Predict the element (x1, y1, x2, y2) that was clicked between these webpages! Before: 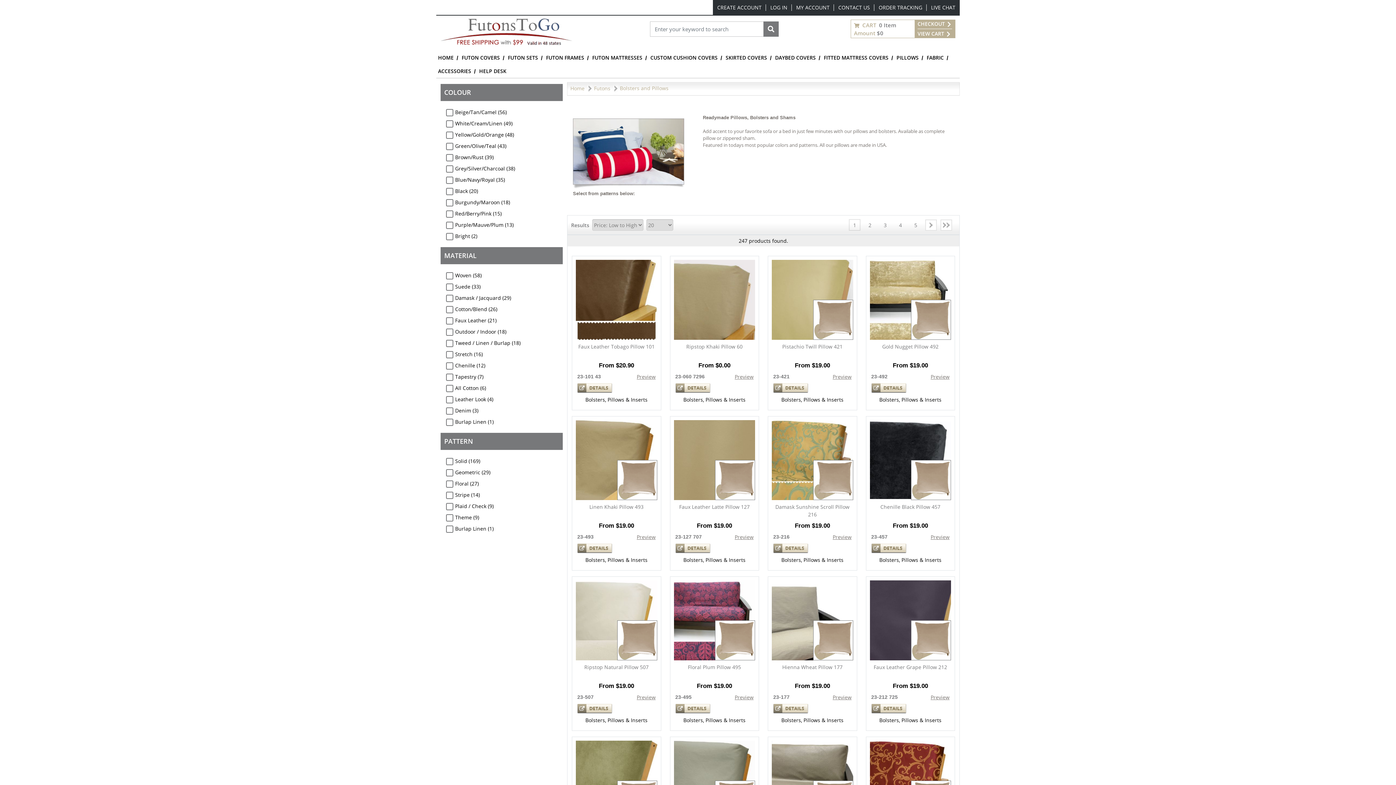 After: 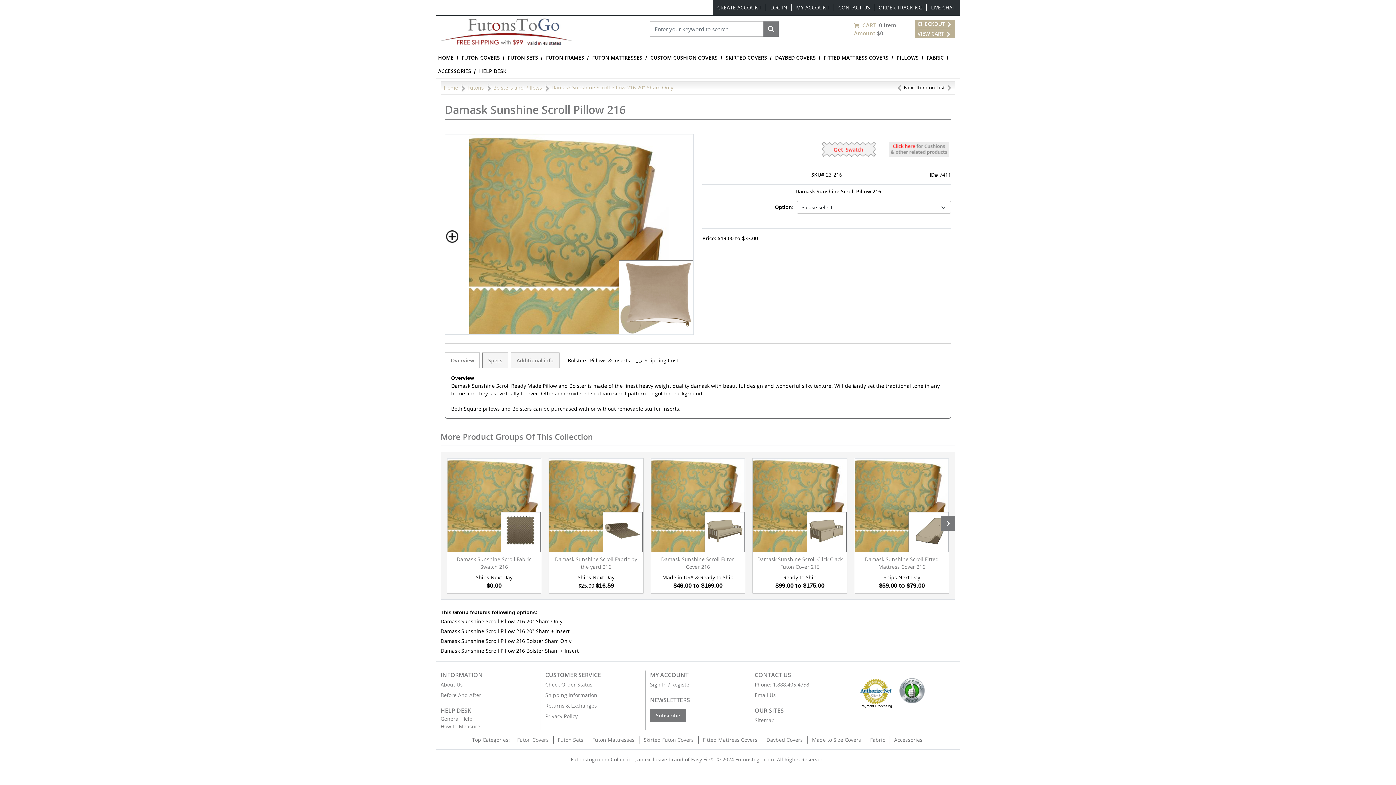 Action: label: Damask Sunshine Scroll Pillow 216 bbox: (773, 503, 851, 518)